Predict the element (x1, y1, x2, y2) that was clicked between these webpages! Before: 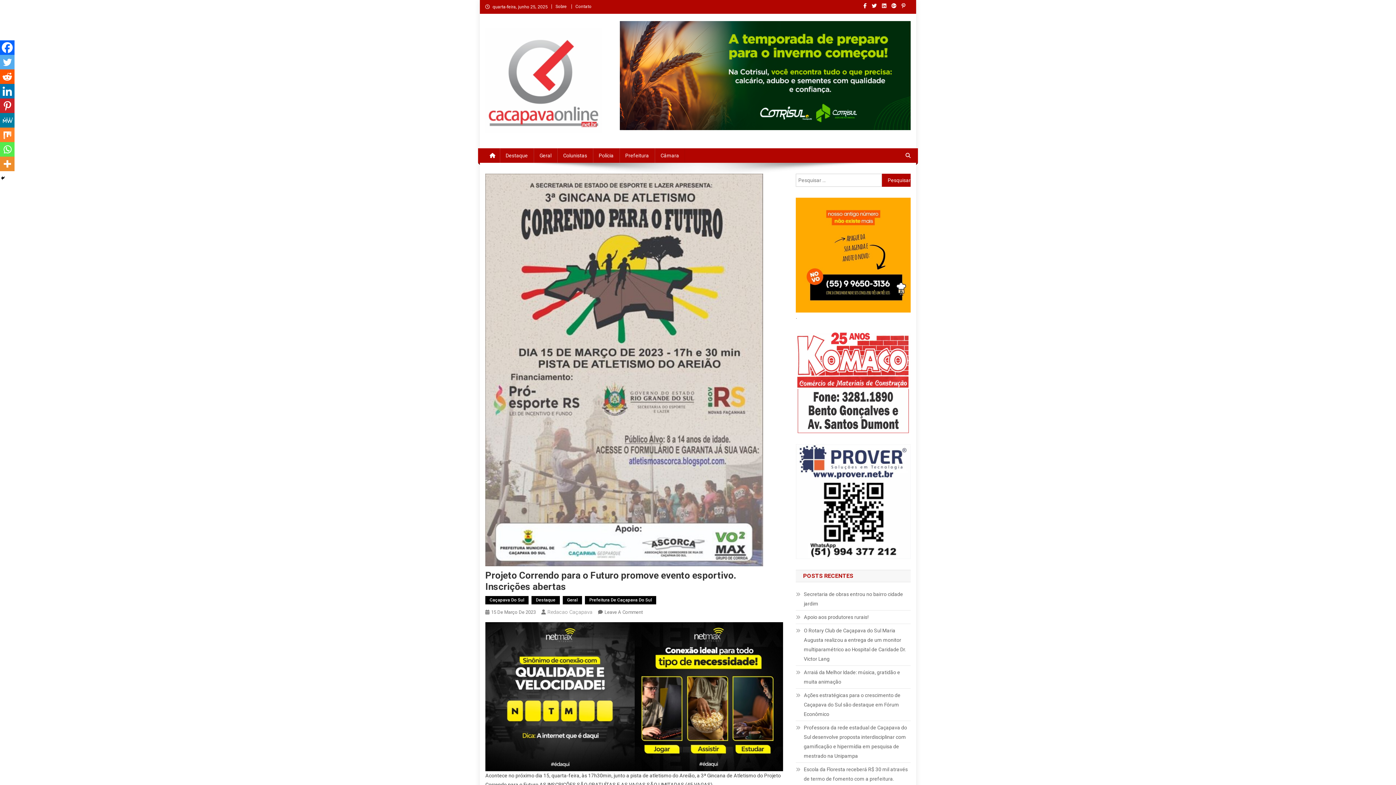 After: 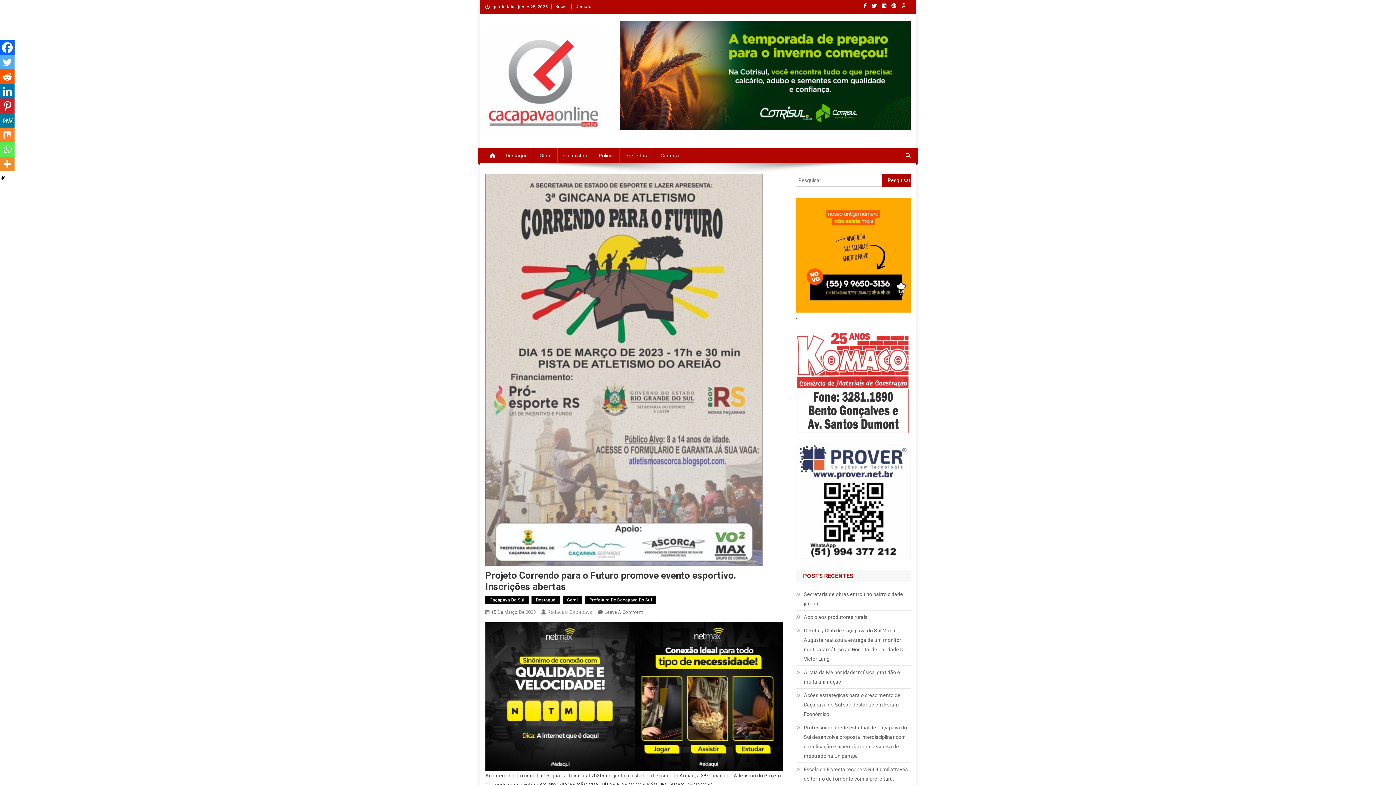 Action: label: Facebook bbox: (0, 40, 14, 54)